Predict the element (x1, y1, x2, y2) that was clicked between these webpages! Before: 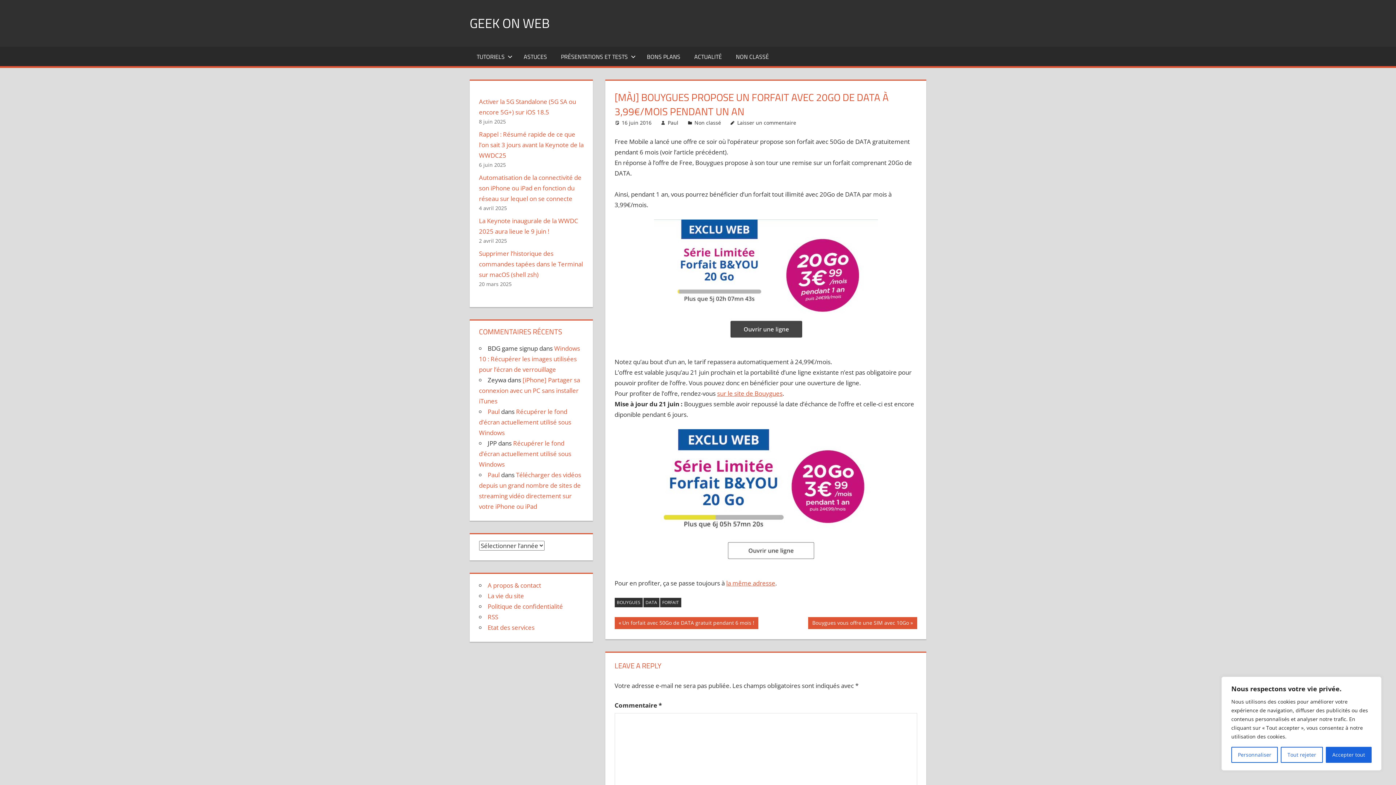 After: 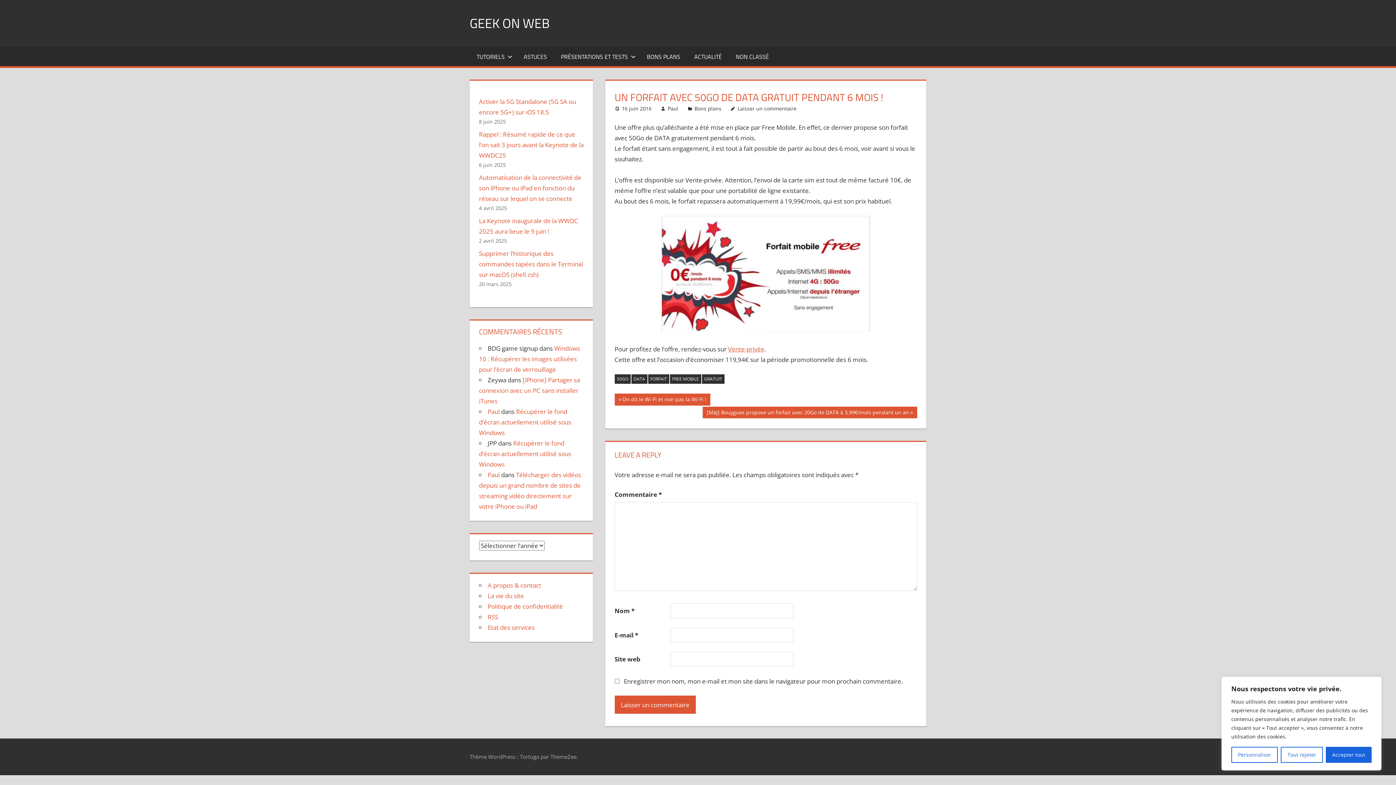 Action: bbox: (614, 617, 758, 629) label: Publication précédente :
Un forfait avec 50Go de DATA gratuit pendant 6 mois !